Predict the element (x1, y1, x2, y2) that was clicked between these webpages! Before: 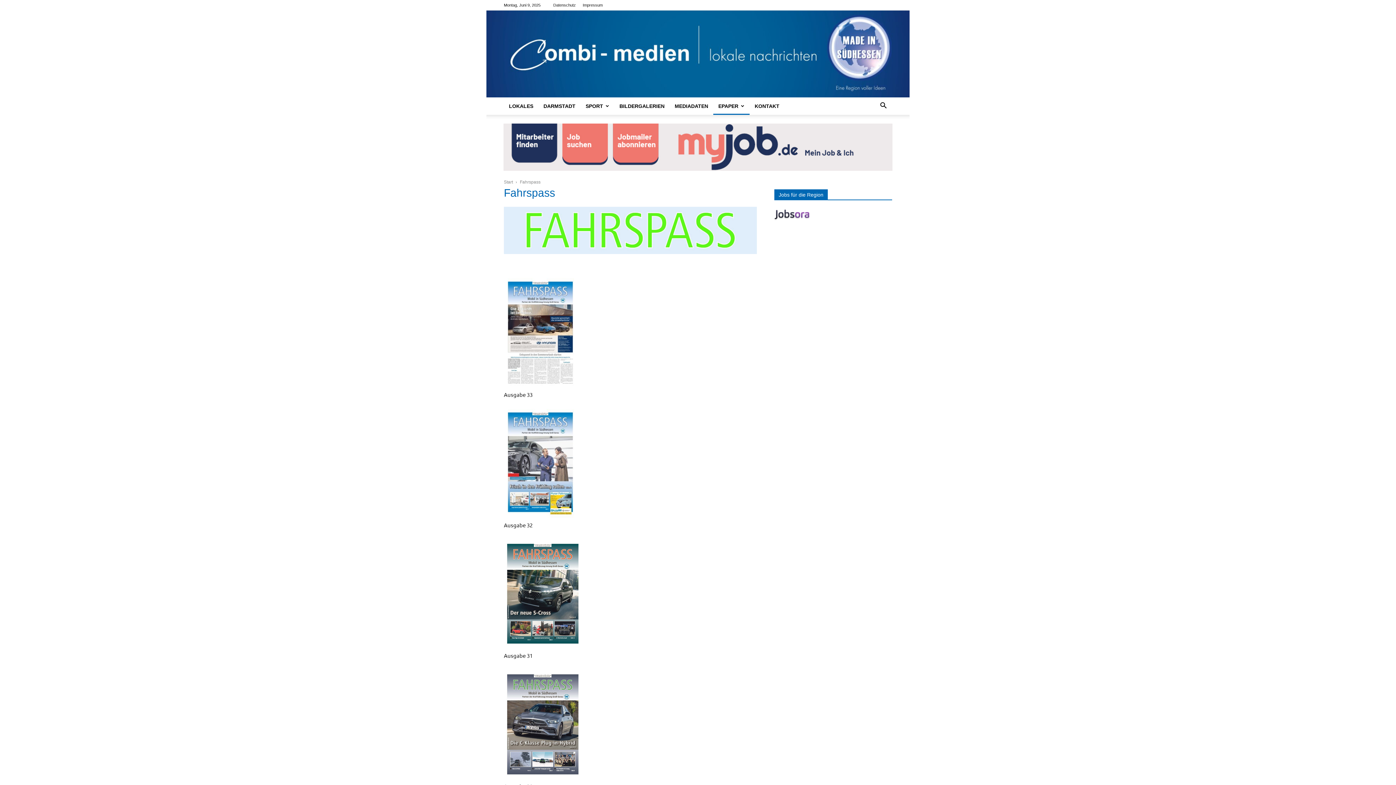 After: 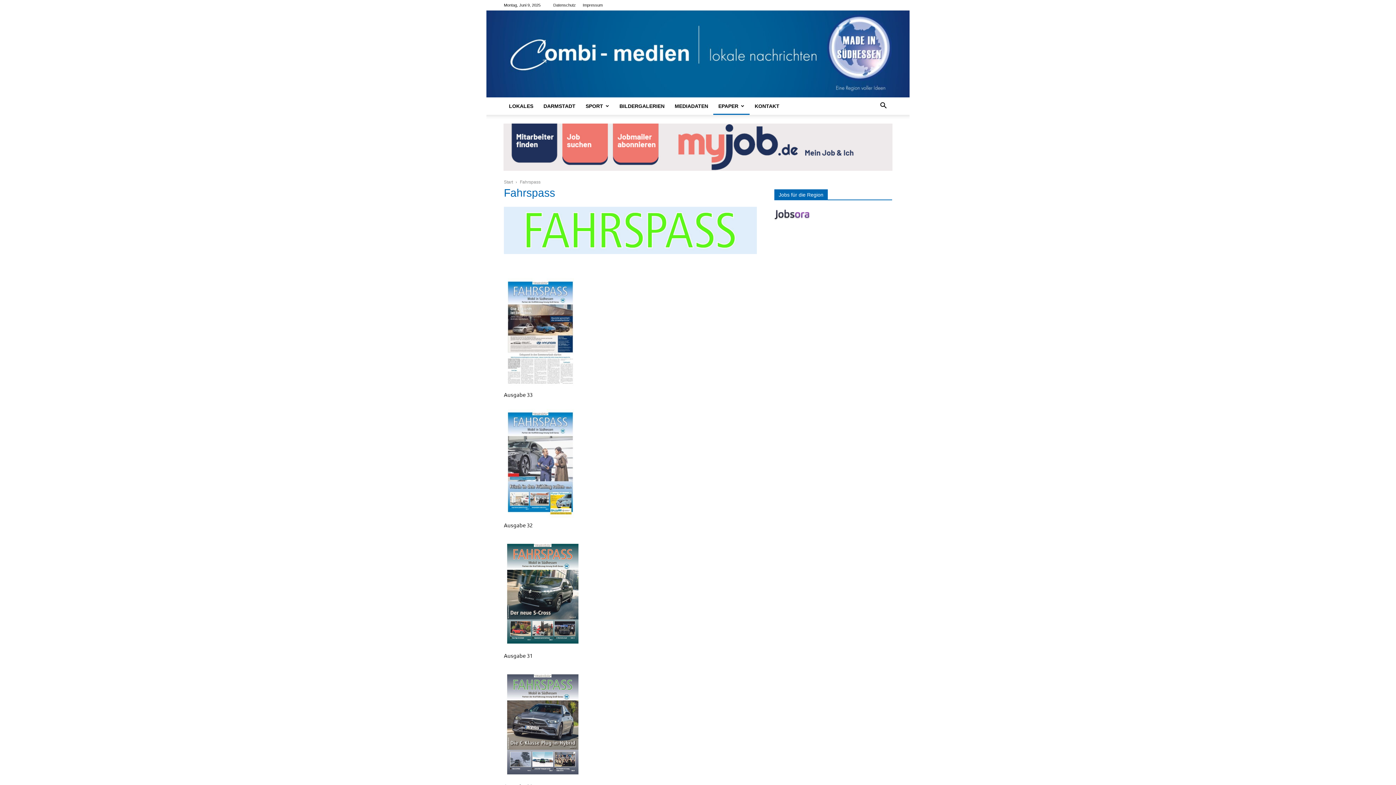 Action: label: 
 bbox: (504, 643, 583, 649)